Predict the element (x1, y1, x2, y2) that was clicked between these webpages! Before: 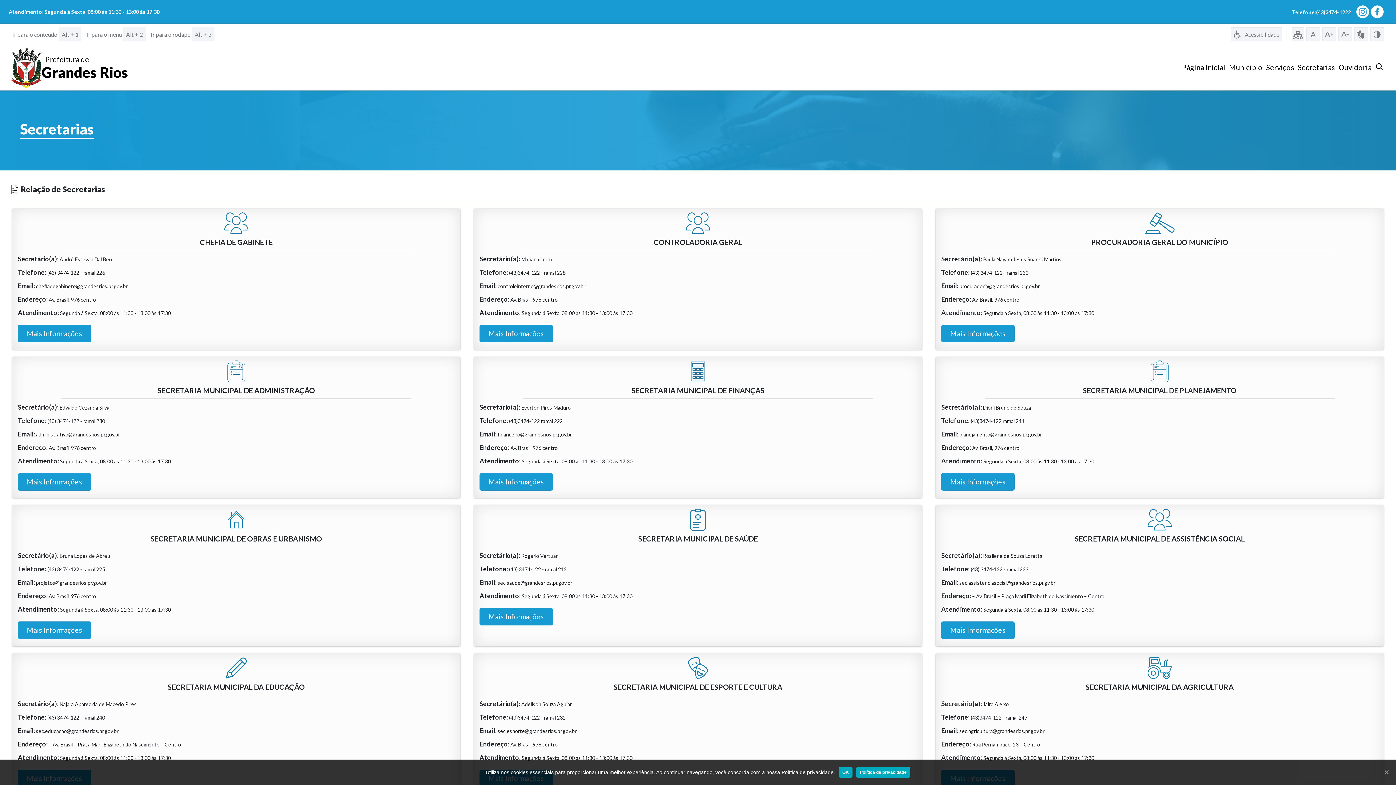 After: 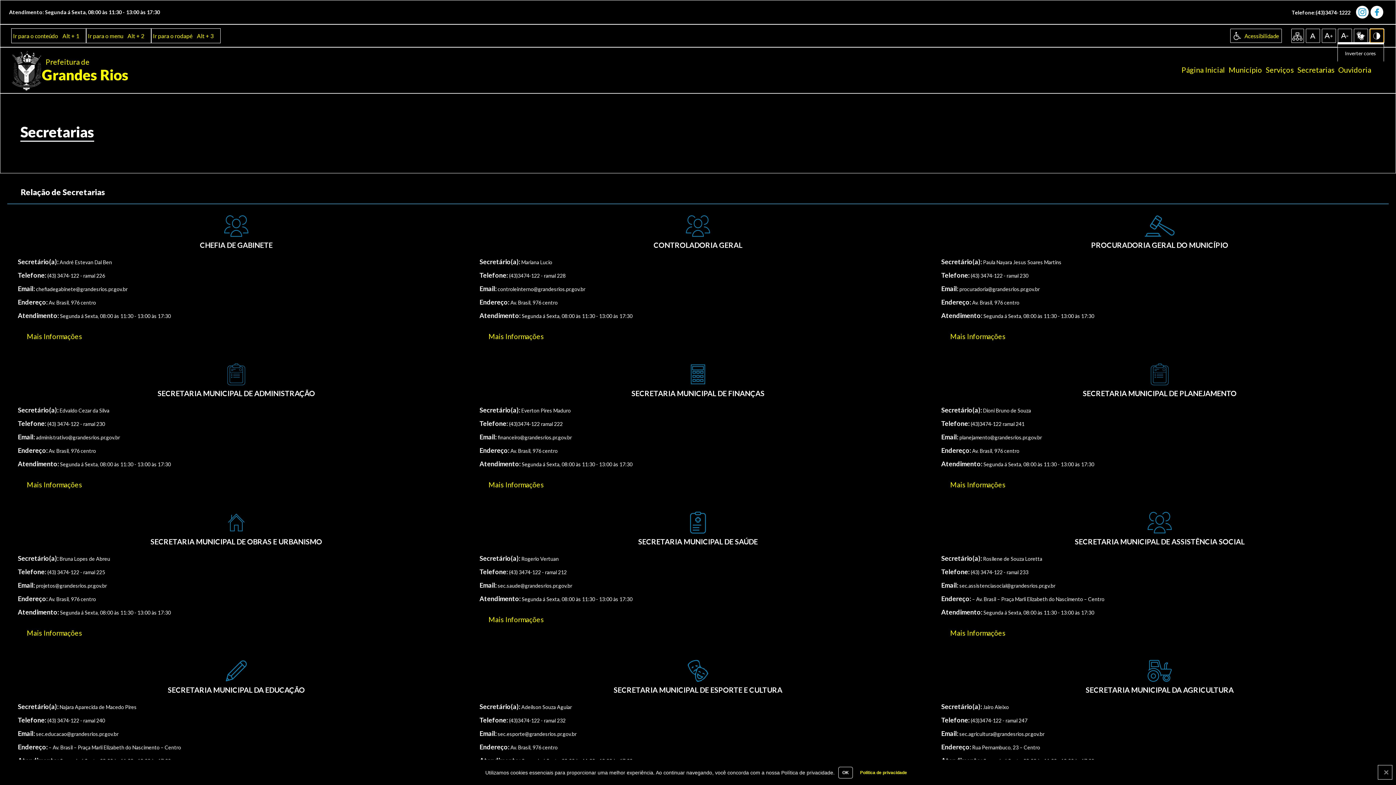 Action: bbox: (1370, 27, 1384, 41)